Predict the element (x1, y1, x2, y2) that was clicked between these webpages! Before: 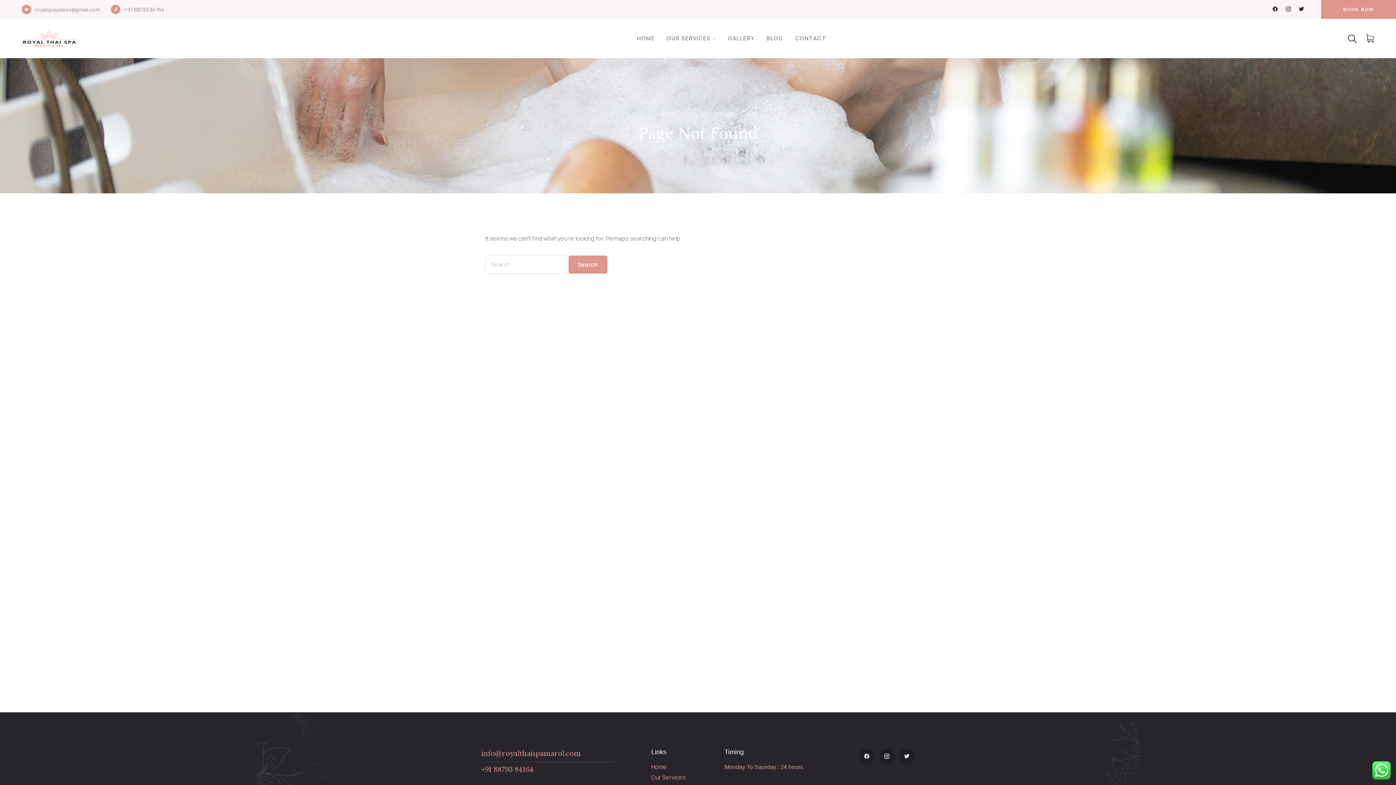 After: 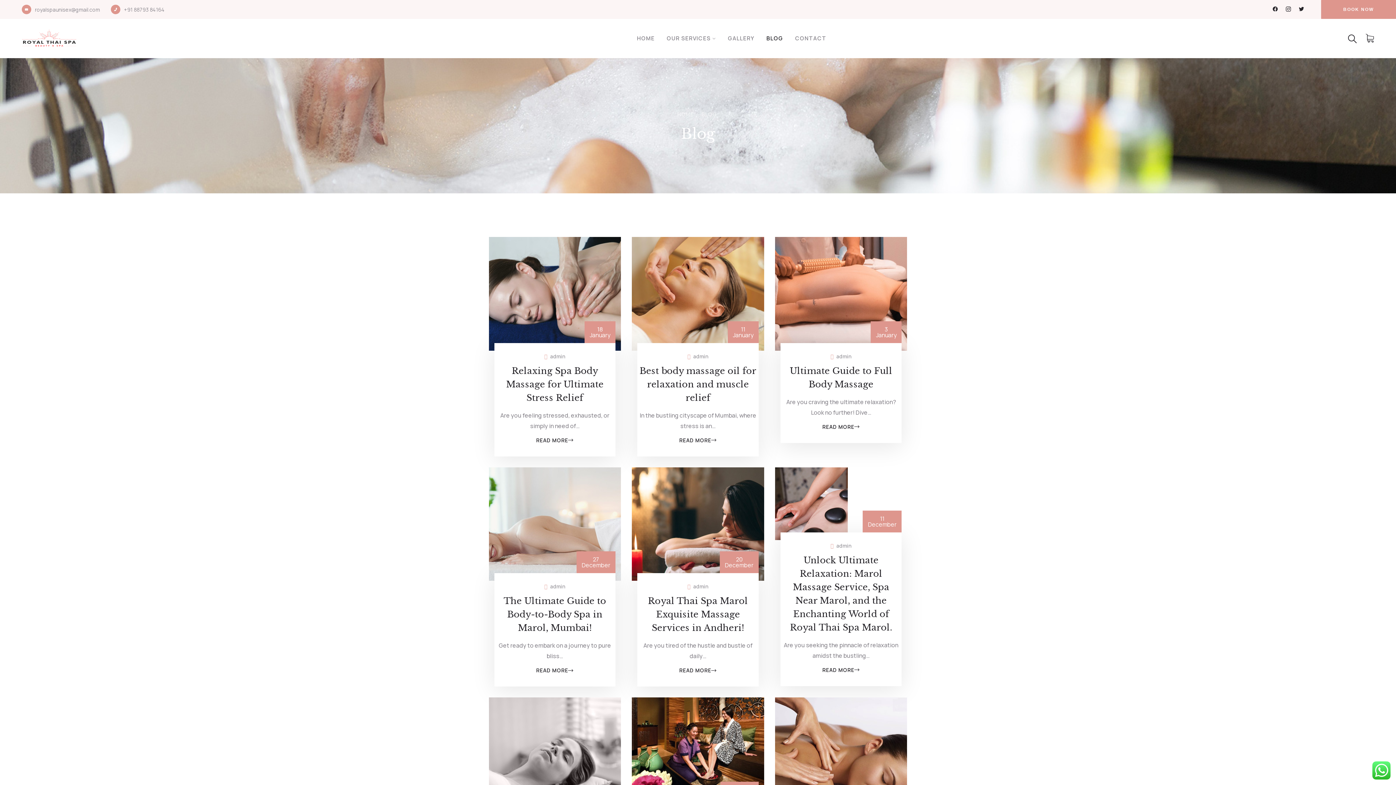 Action: bbox: (761, 27, 788, 49) label: BLOG